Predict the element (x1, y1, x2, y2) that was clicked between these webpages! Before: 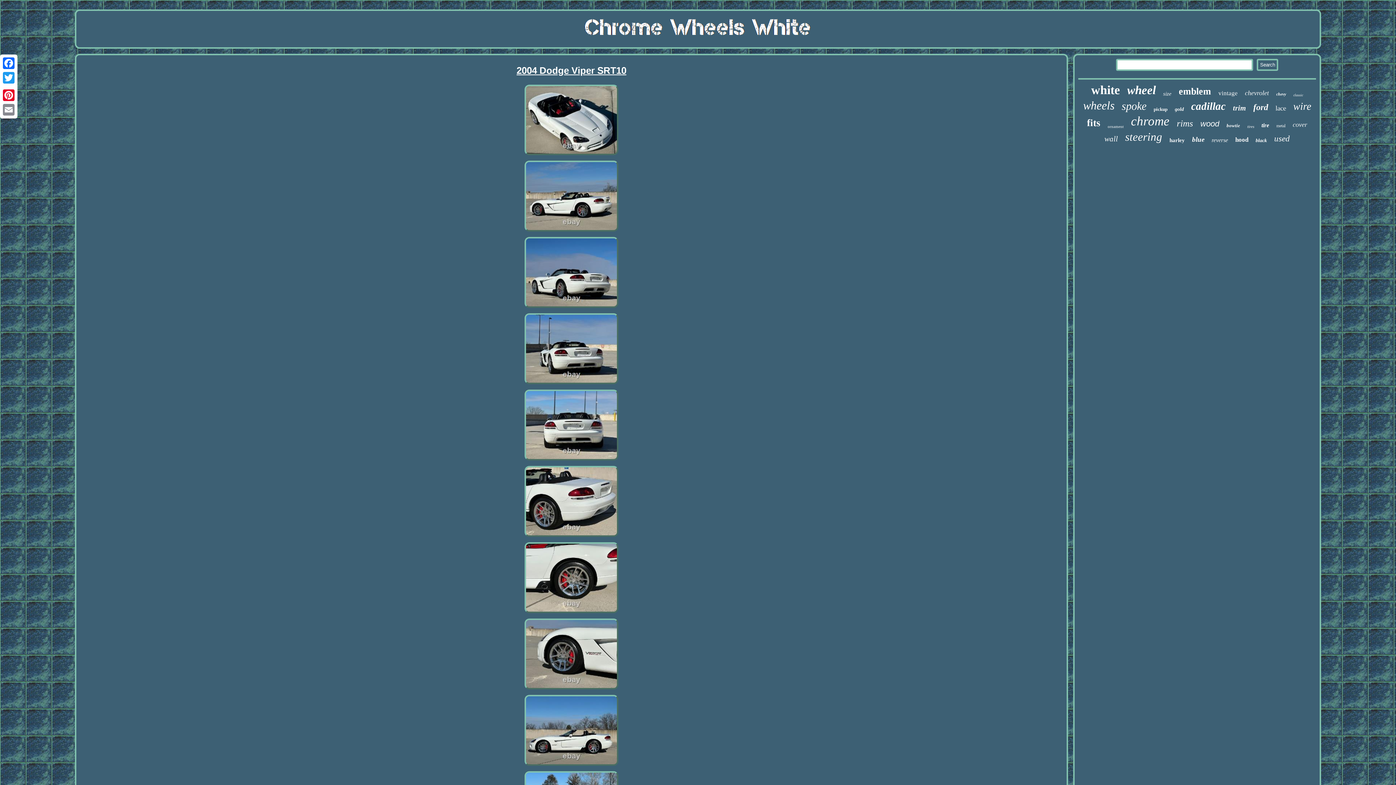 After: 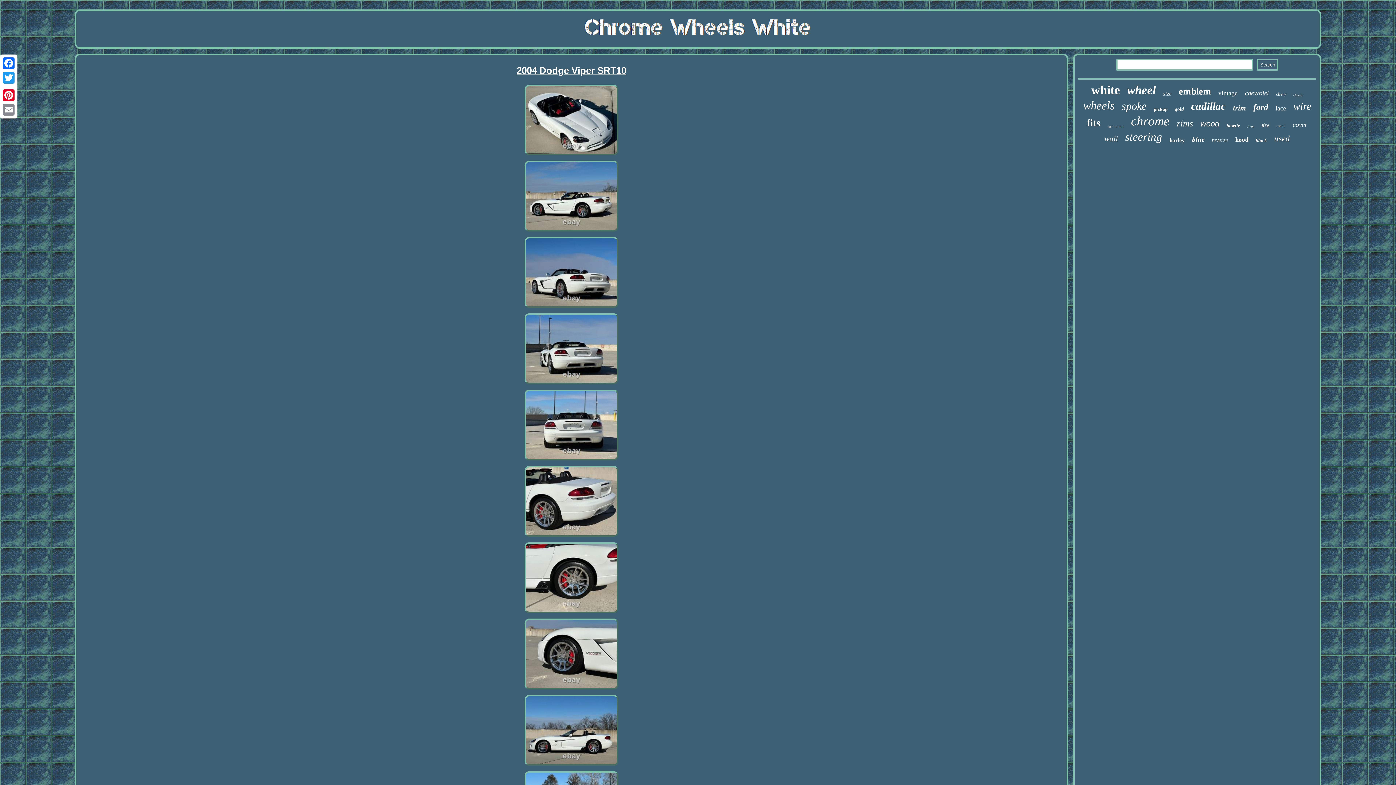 Action: bbox: (80, 65, 1063, 76) label: 2004 Dodge Viper SRT10